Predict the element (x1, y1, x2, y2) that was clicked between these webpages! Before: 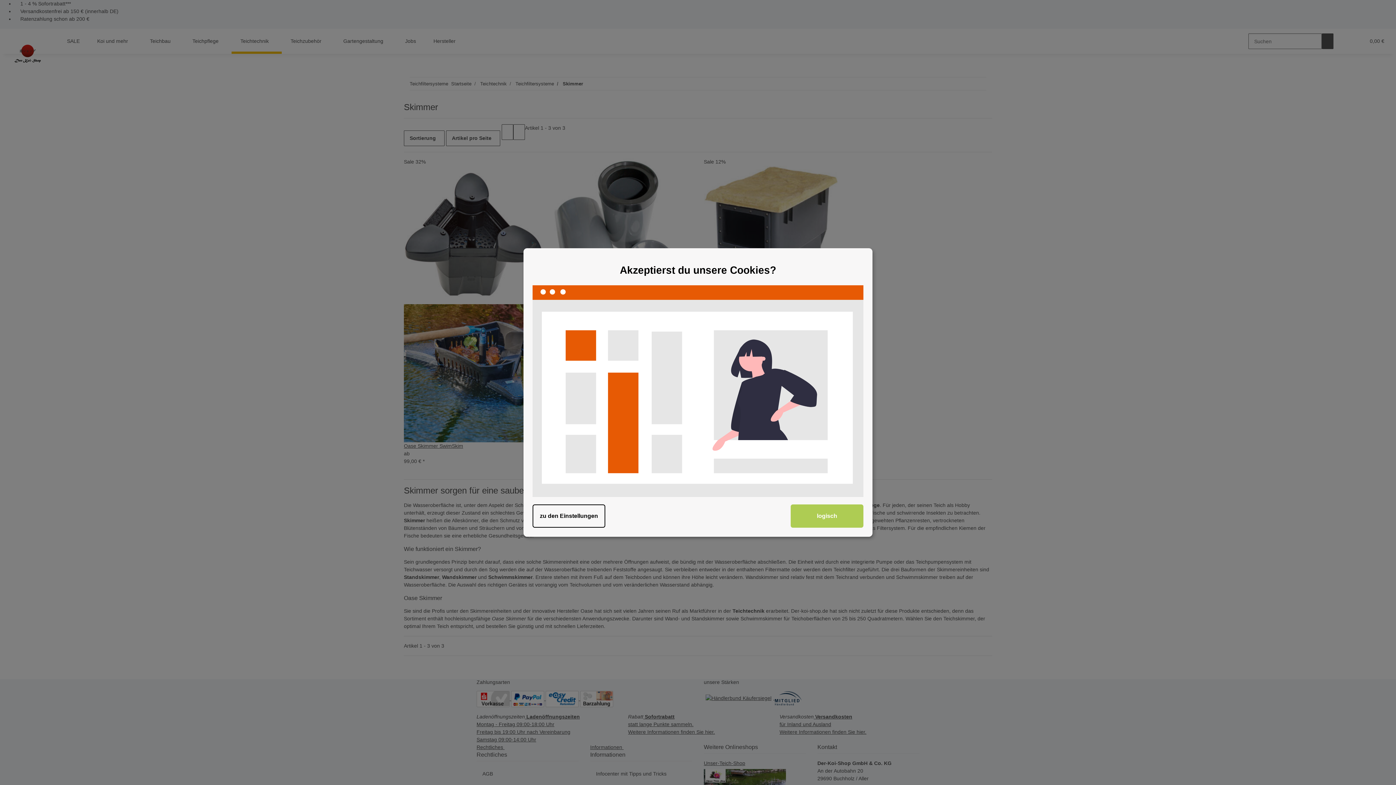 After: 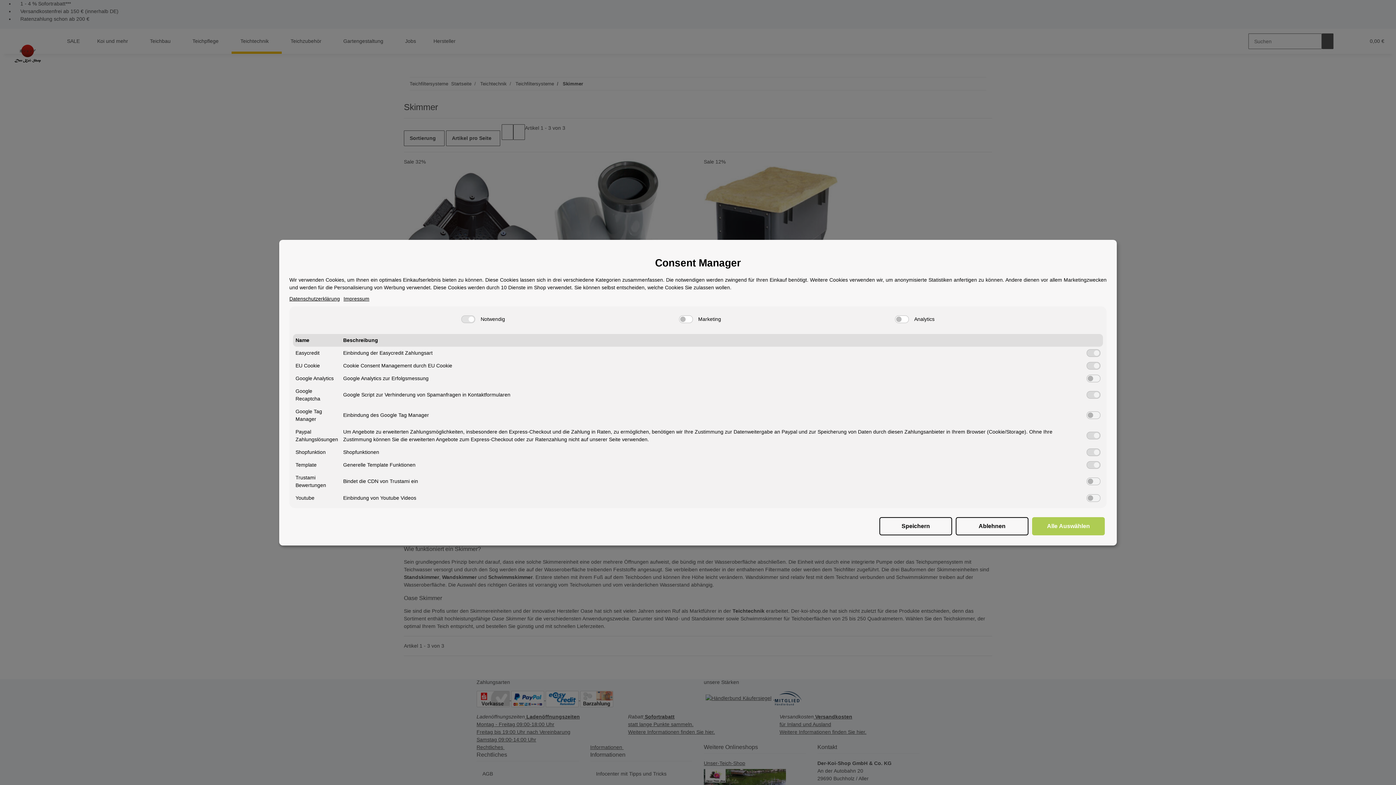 Action: label: zu den Einstellungen bbox: (532, 504, 605, 527)